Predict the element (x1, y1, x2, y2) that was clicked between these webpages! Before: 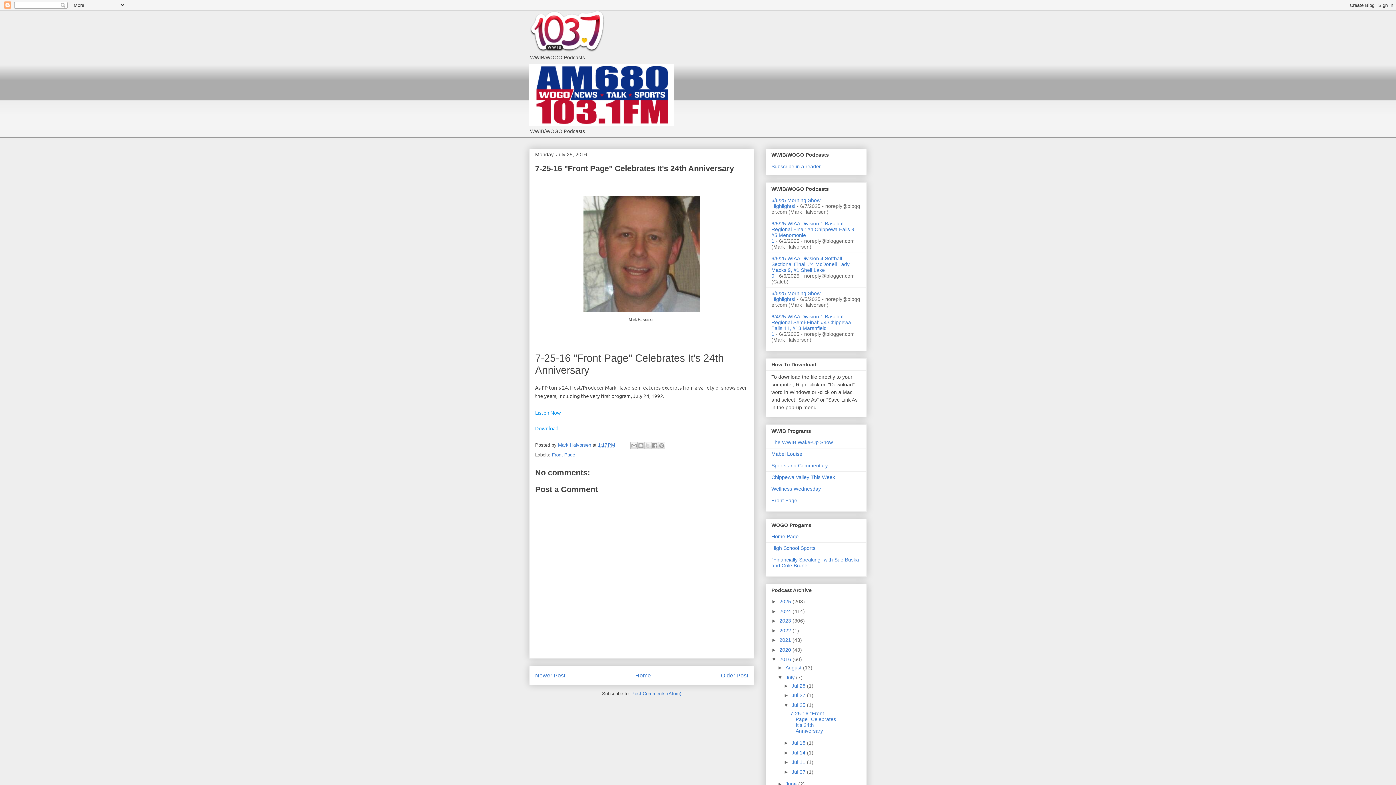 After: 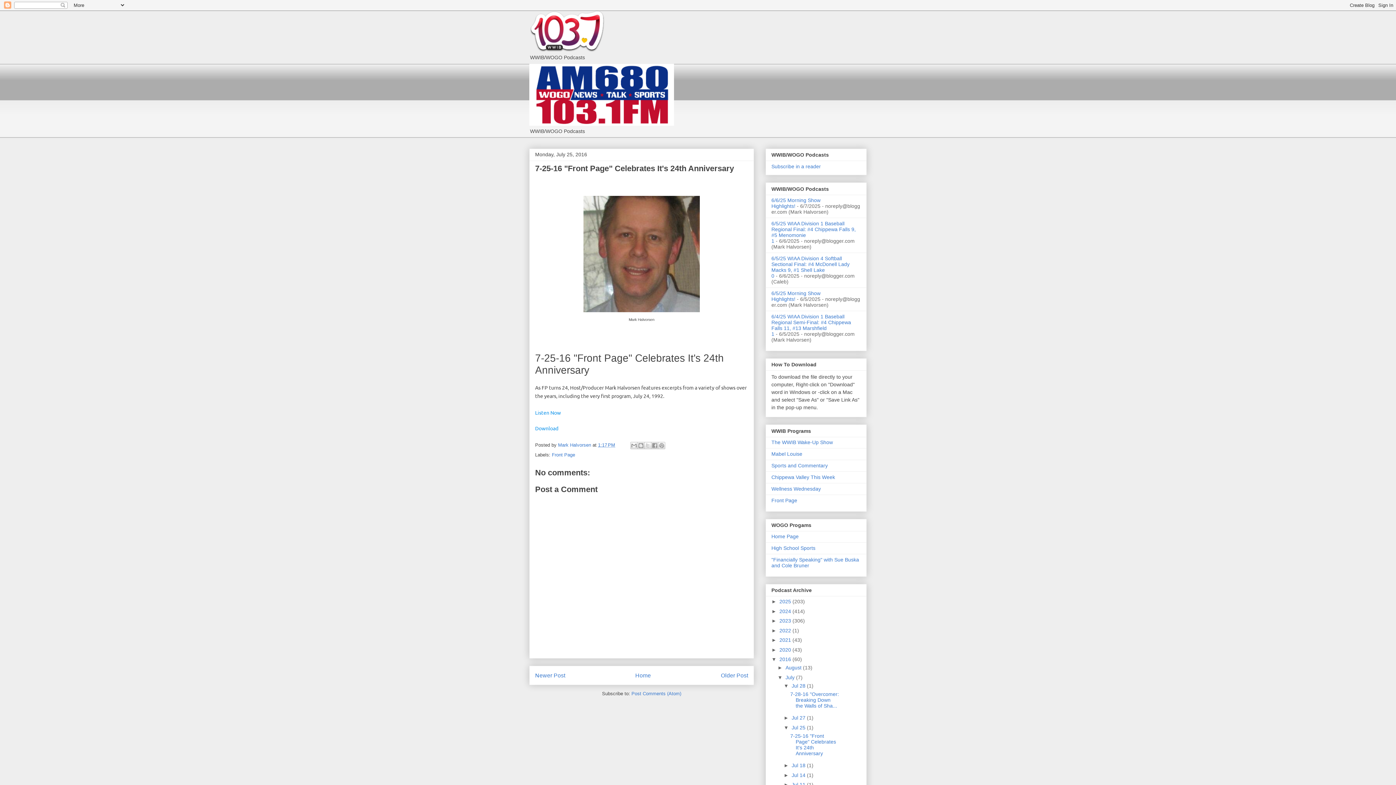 Action: label: ►   bbox: (783, 683, 791, 689)